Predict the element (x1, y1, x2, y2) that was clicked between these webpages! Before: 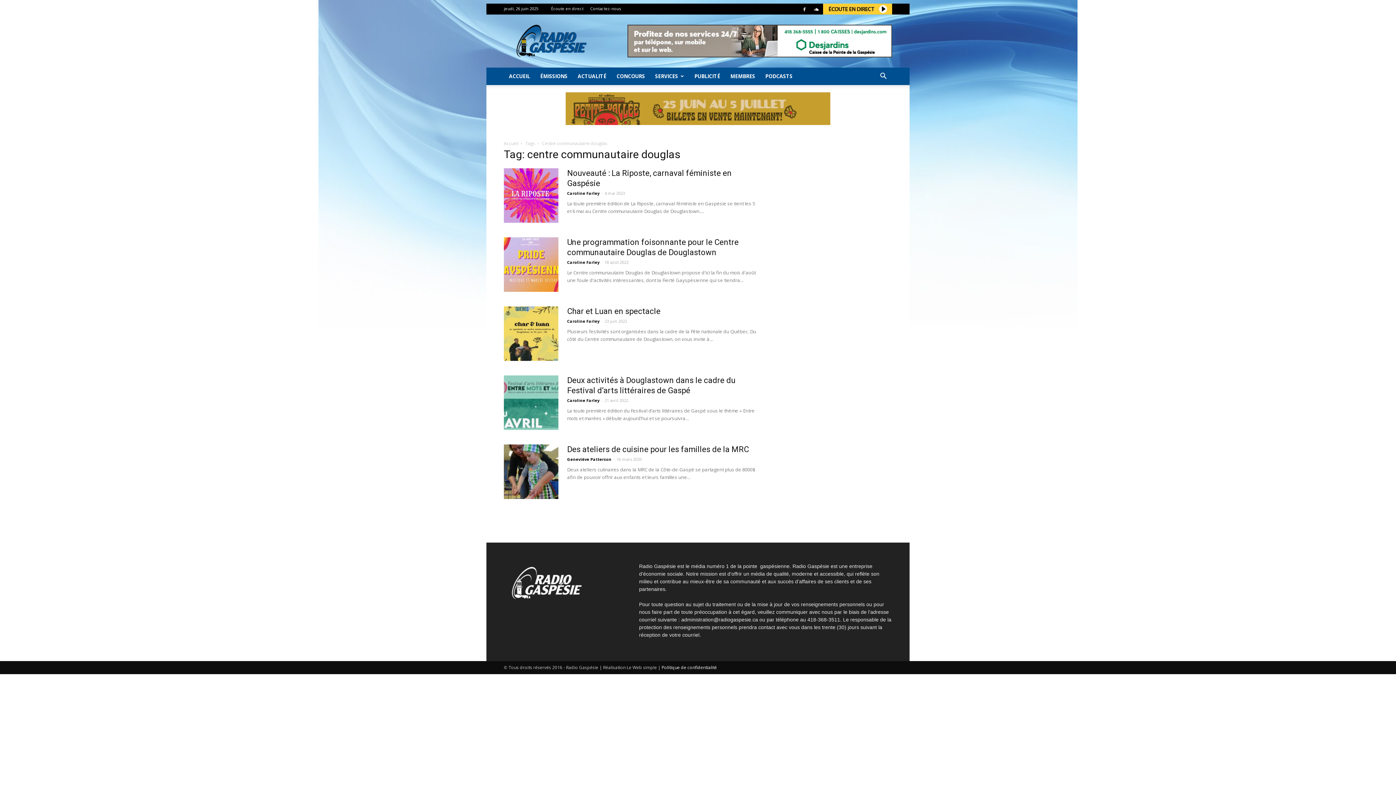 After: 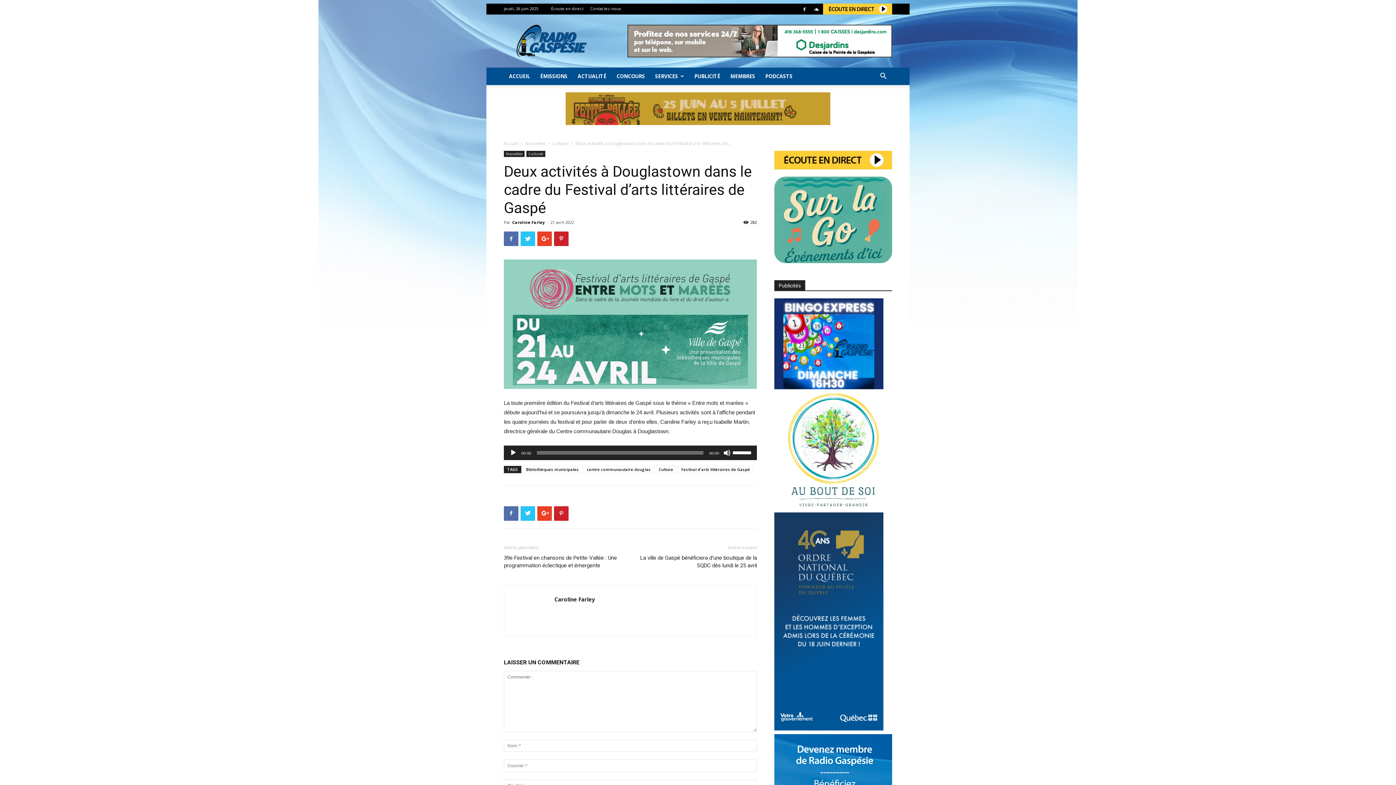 Action: bbox: (504, 375, 558, 430)